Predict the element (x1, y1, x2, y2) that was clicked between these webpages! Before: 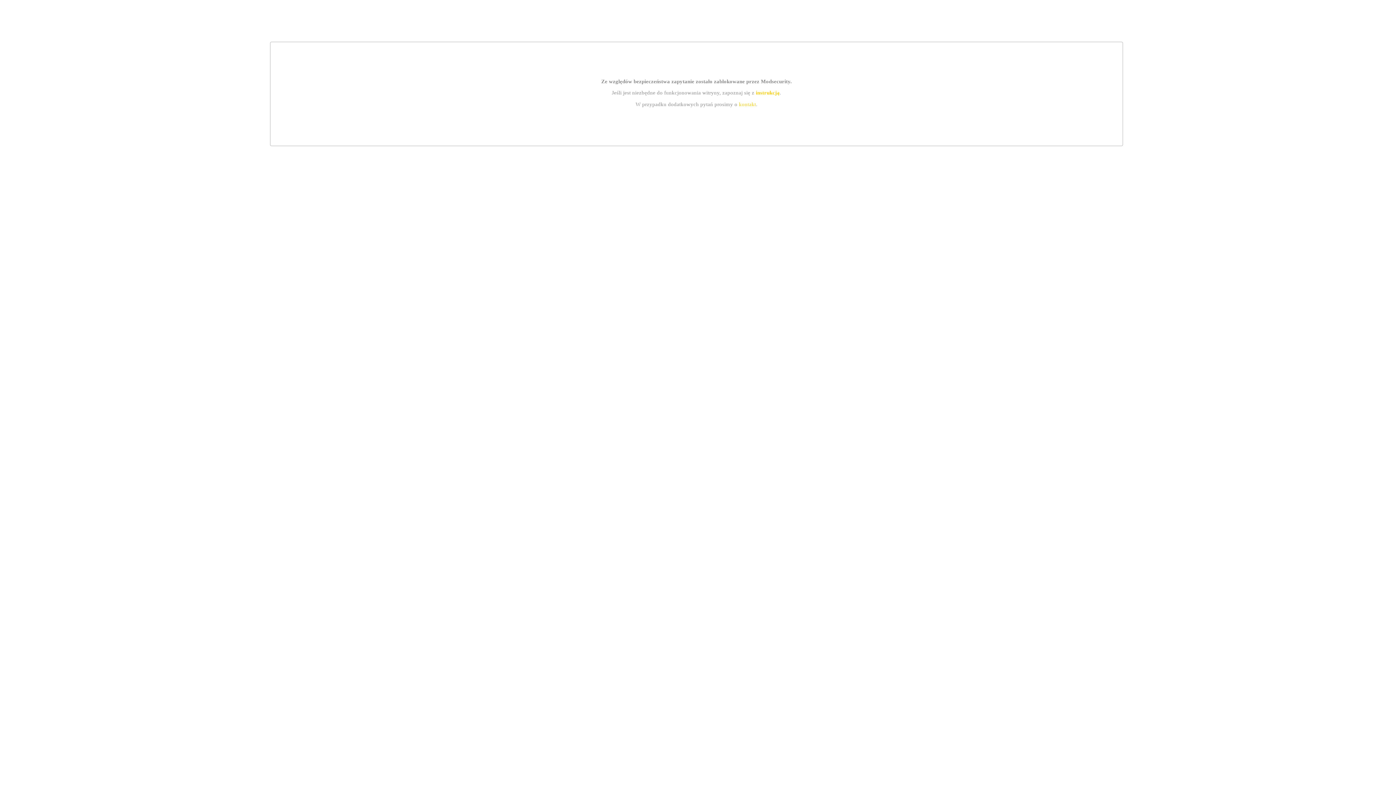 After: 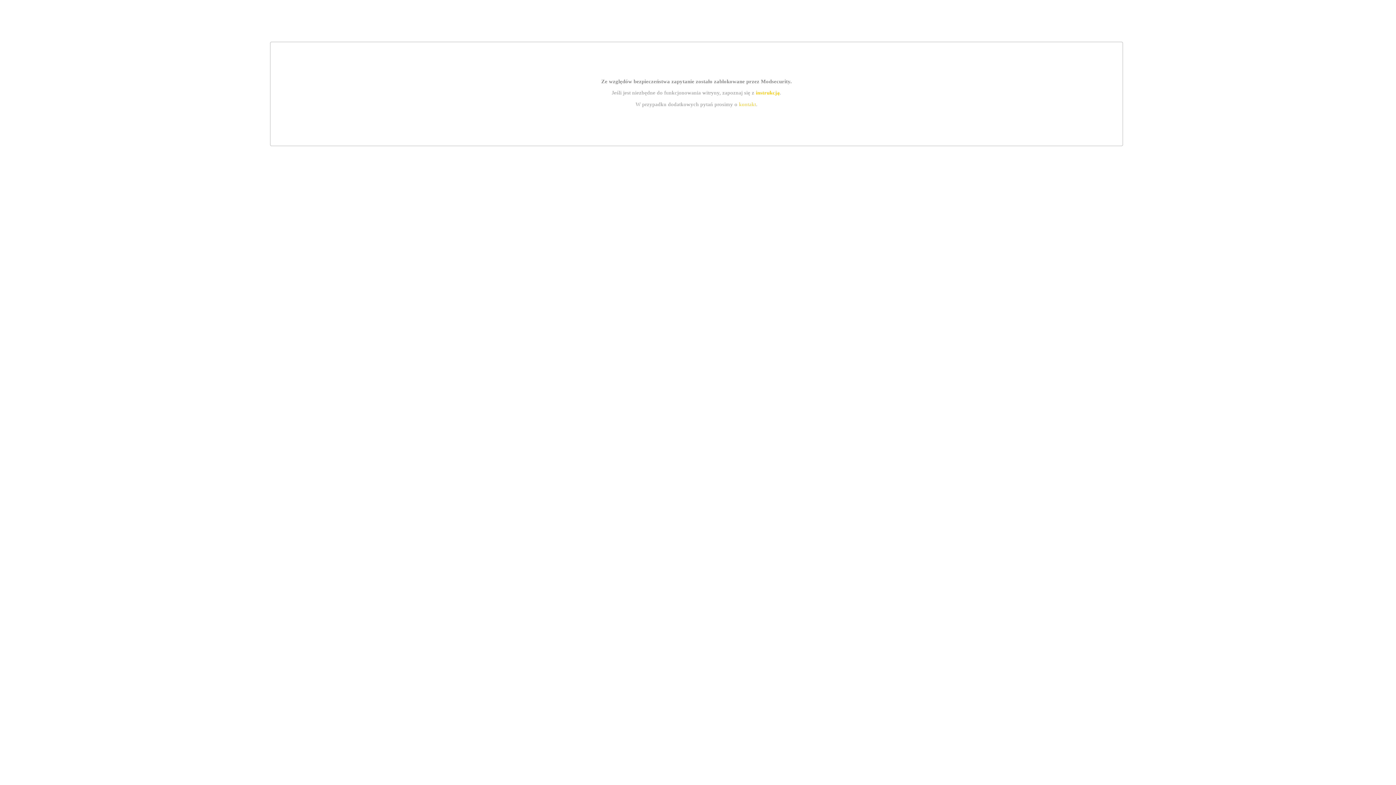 Action: label: kontakt bbox: (739, 101, 756, 107)